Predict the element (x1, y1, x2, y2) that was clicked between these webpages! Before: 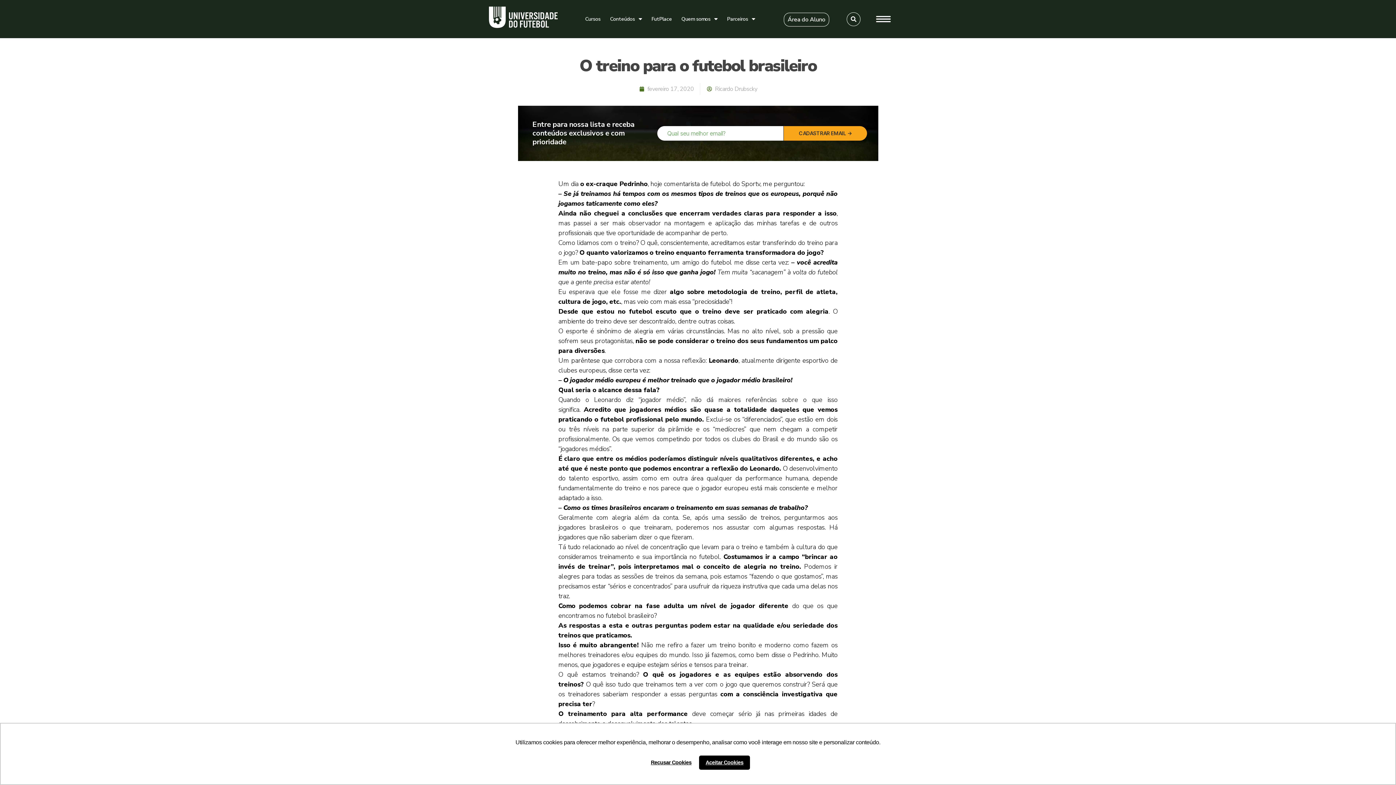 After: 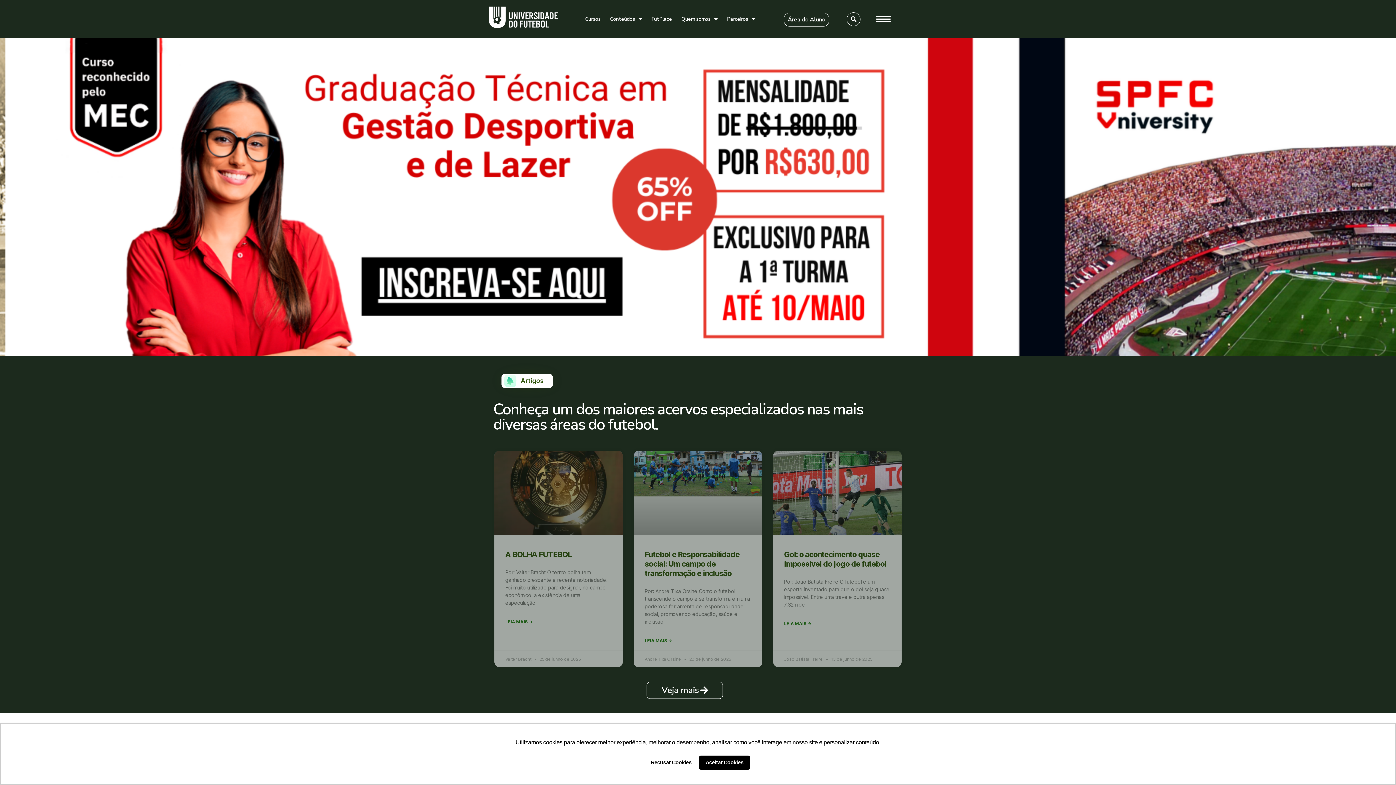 Action: bbox: (489, 6, 572, 28)